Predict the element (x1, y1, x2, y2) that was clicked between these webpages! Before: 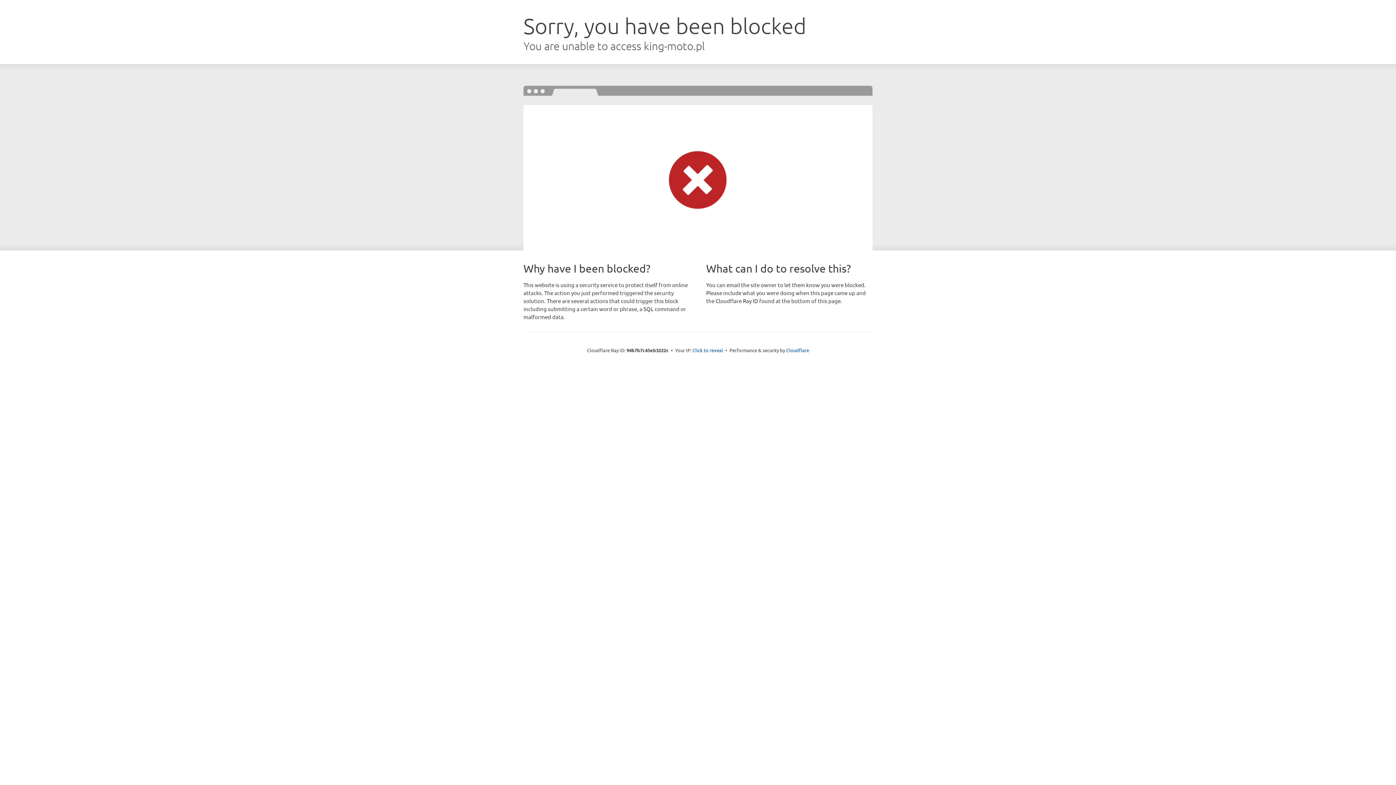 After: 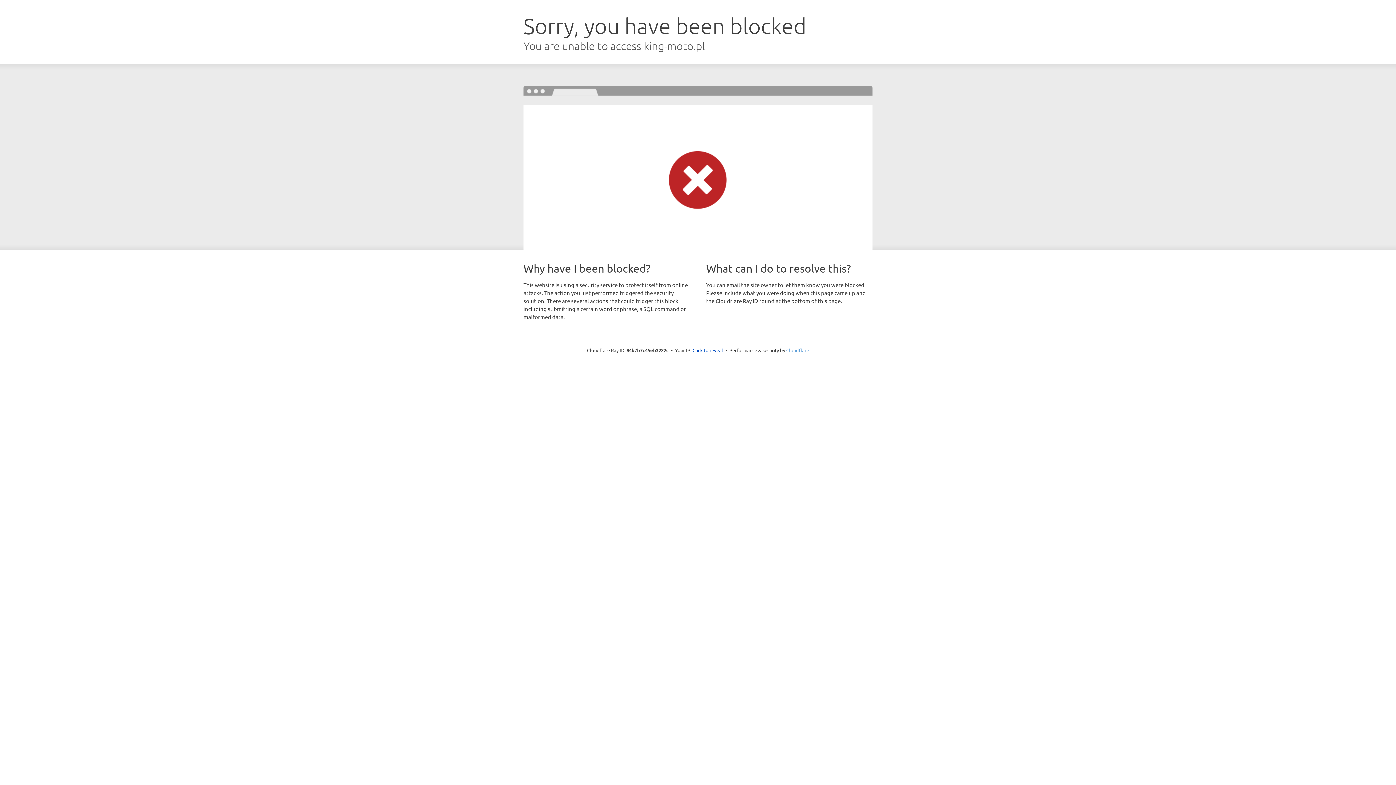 Action: label: Cloudflare bbox: (786, 347, 809, 353)